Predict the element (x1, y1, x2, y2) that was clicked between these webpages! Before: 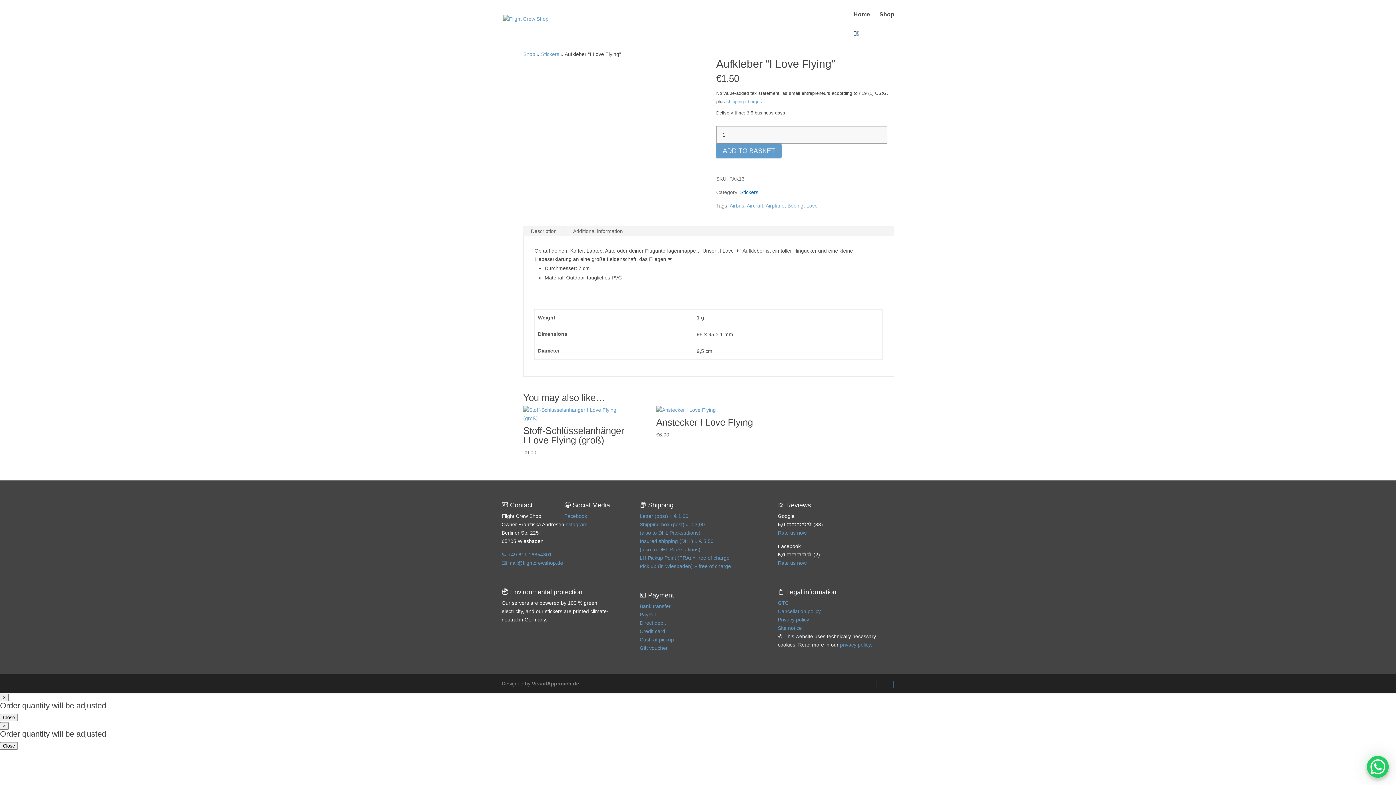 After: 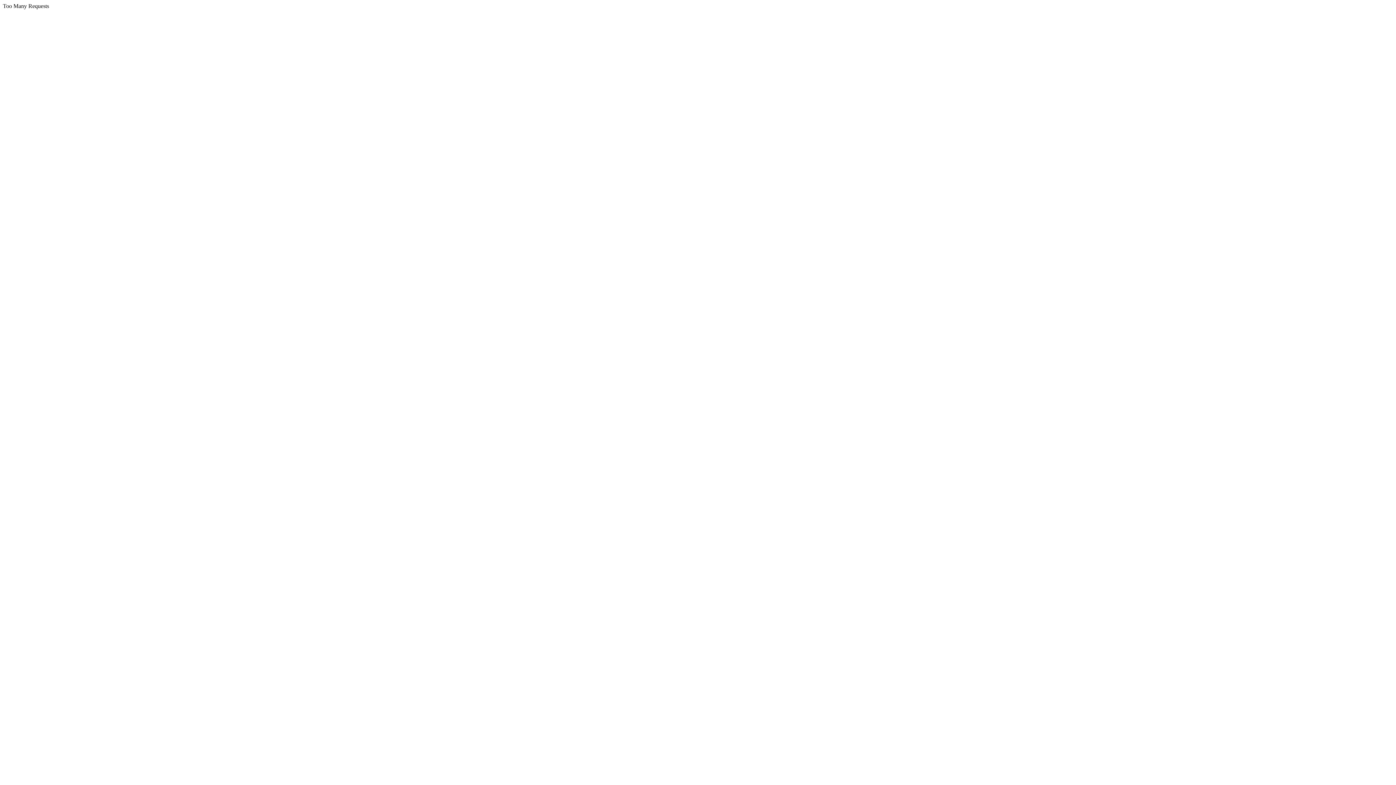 Action: bbox: (639, 603, 674, 643) label: Bank transfer
PayPal
Direct debit
Credit card
Cash at pickup